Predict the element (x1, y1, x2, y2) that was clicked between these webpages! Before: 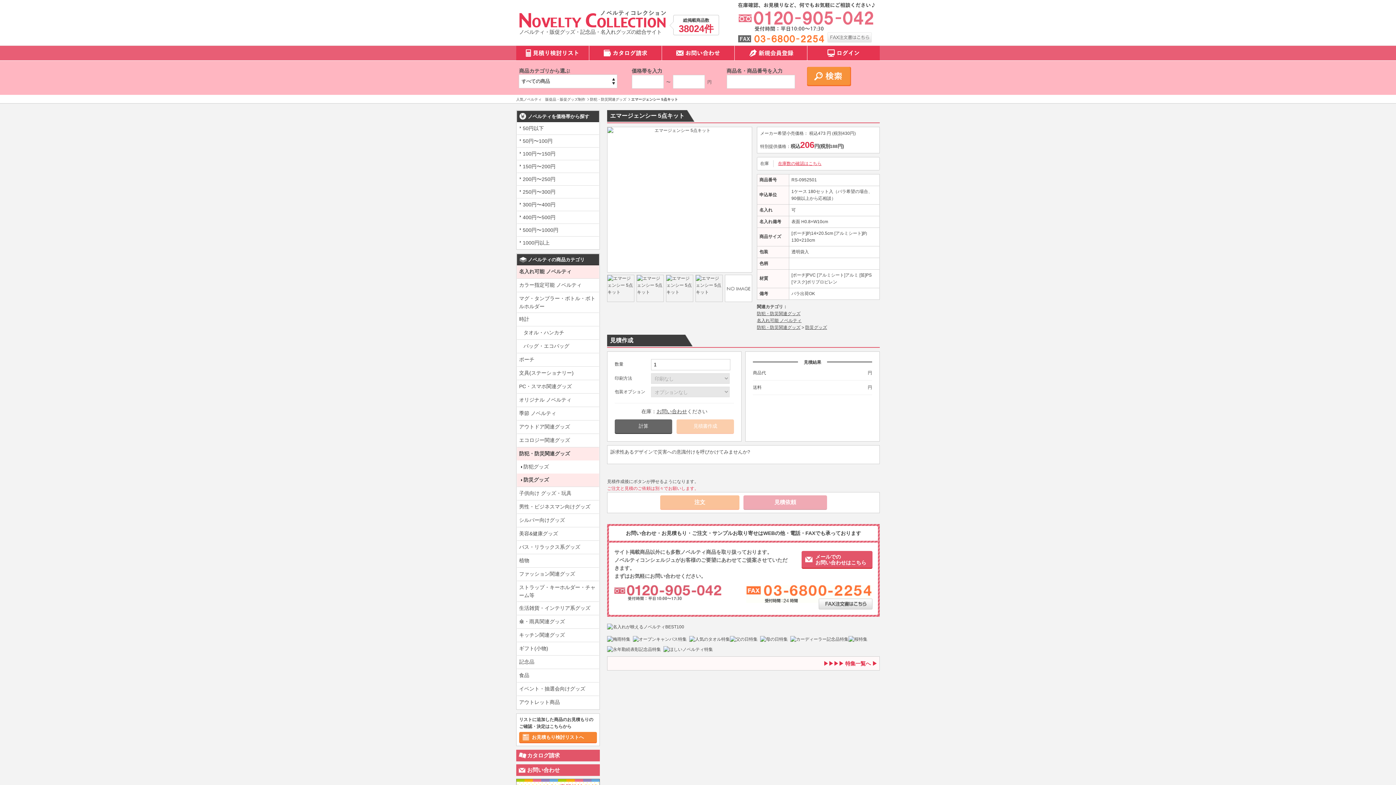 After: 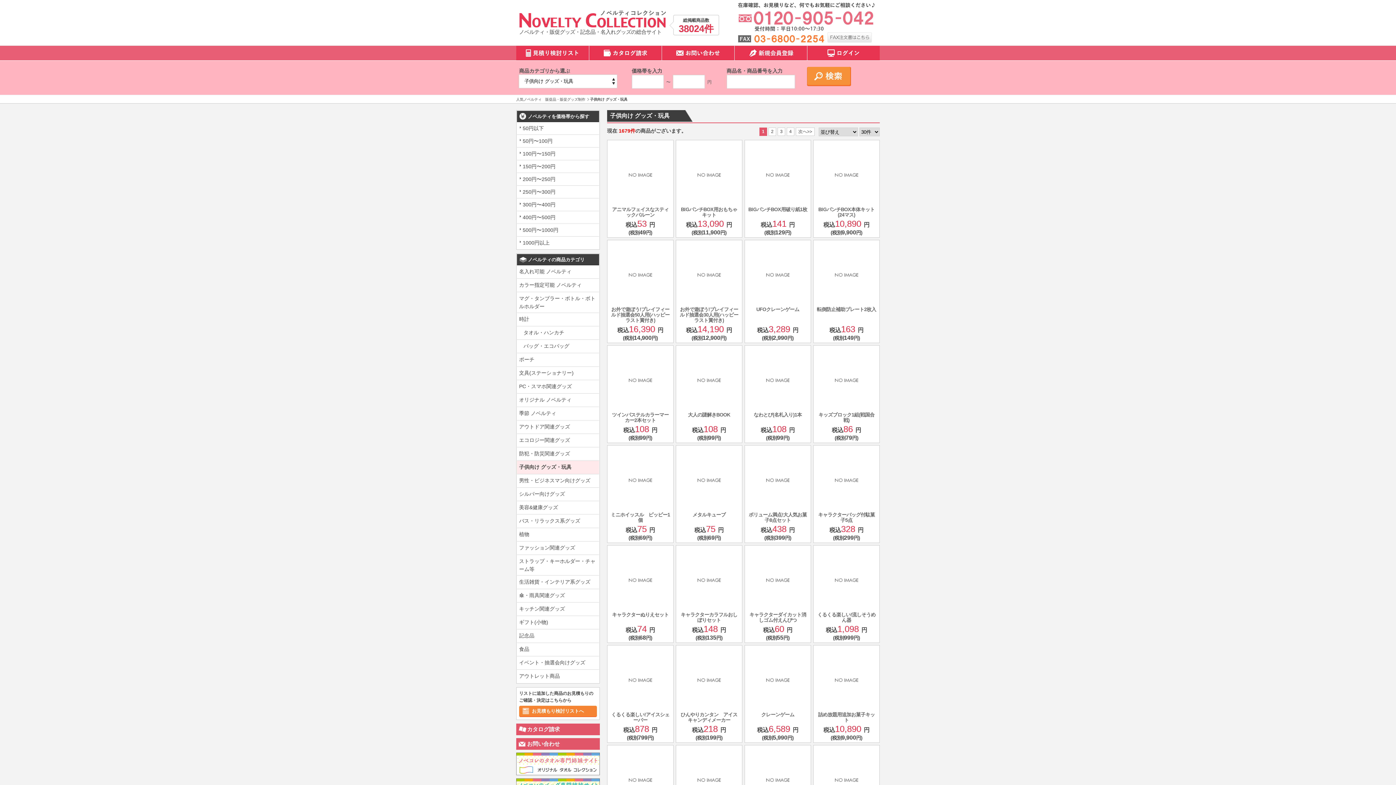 Action: label: 子供向け グッズ・玩具 bbox: (517, 487, 599, 500)